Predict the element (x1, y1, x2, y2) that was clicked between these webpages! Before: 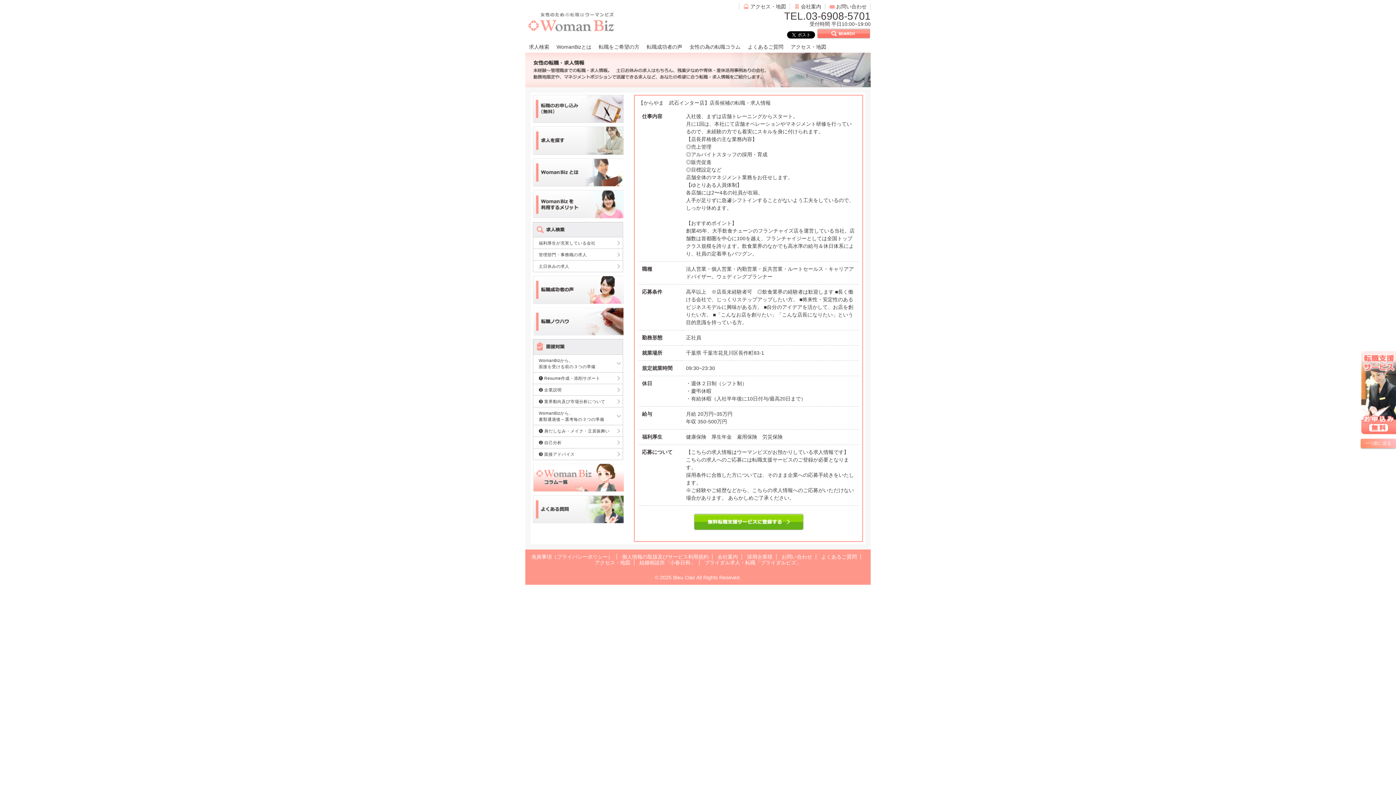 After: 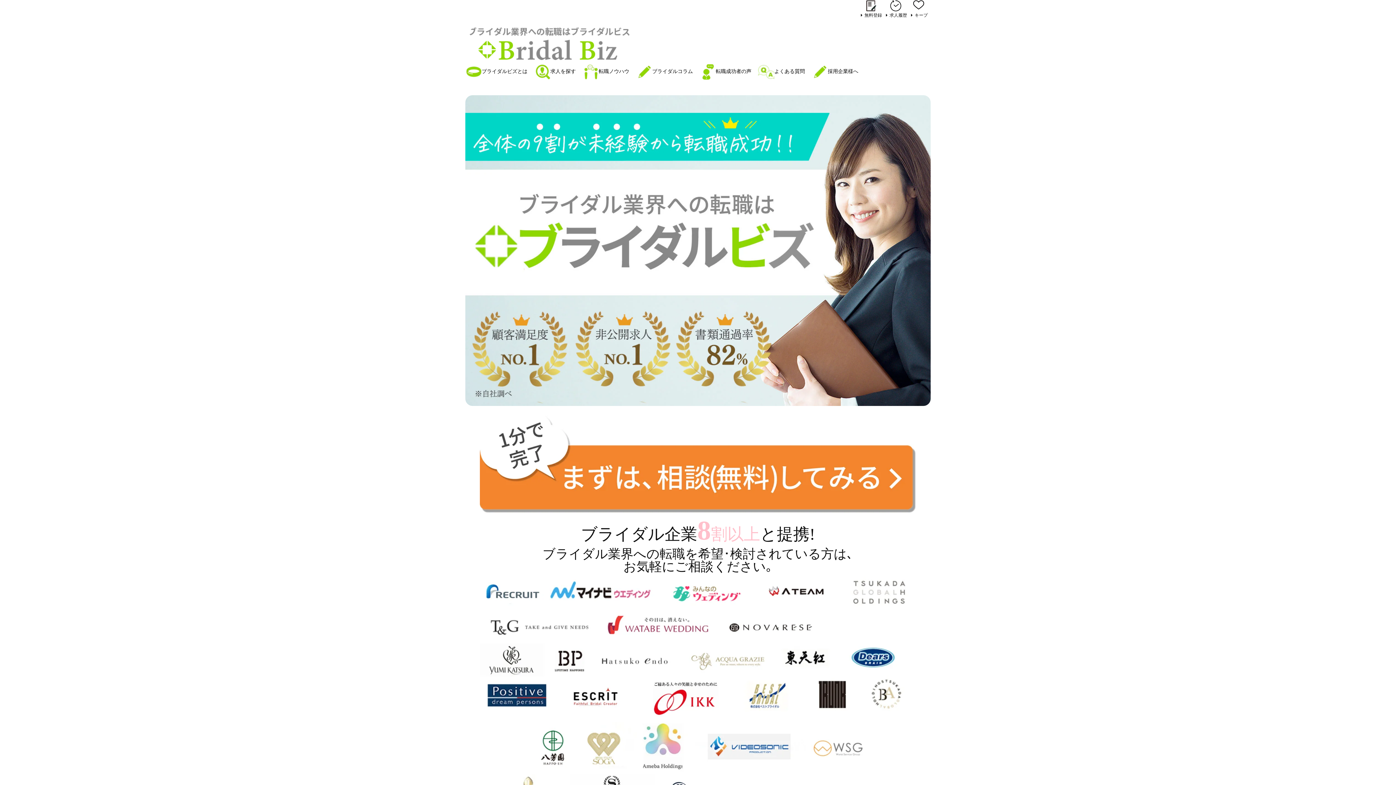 Action: bbox: (704, 560, 801, 565) label: ブライダル求人・転職「ブライダルビズ」